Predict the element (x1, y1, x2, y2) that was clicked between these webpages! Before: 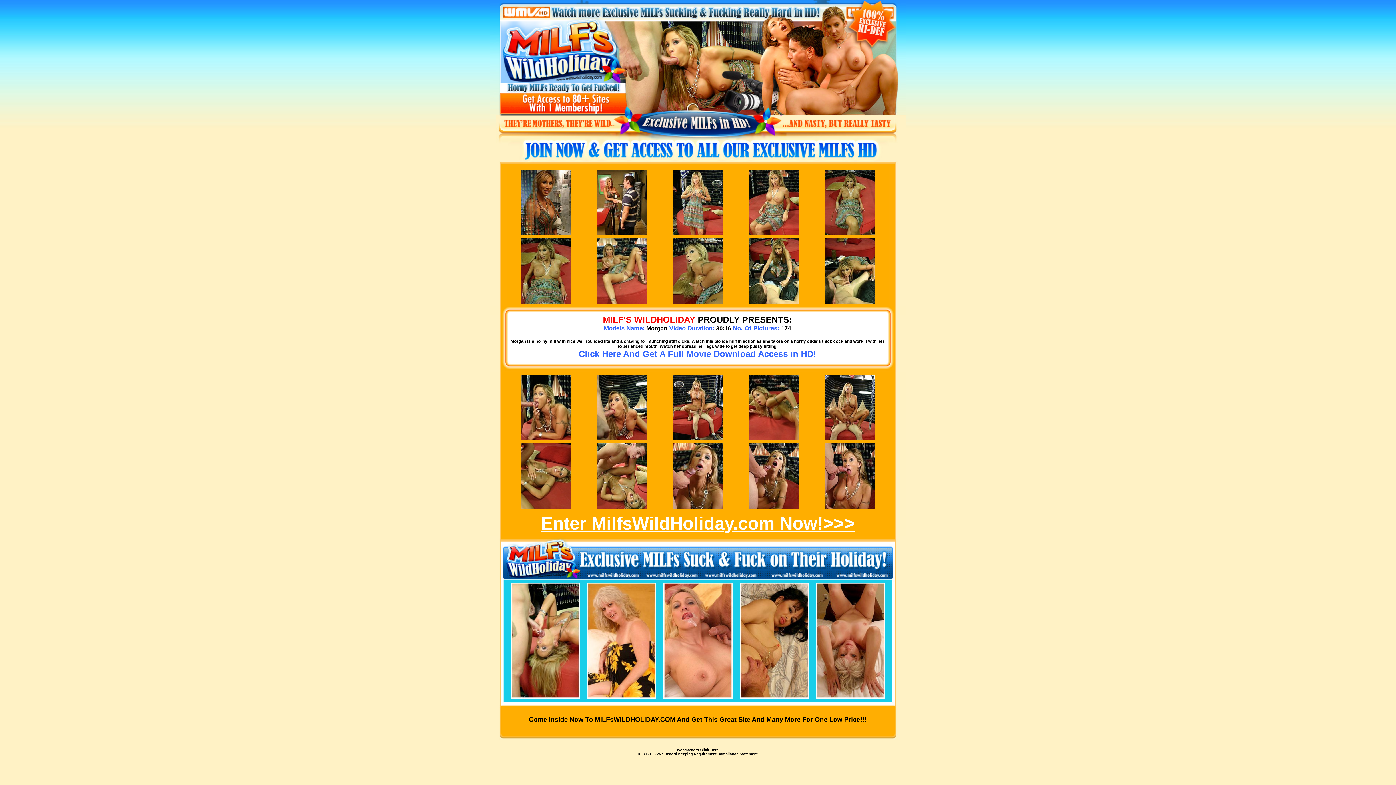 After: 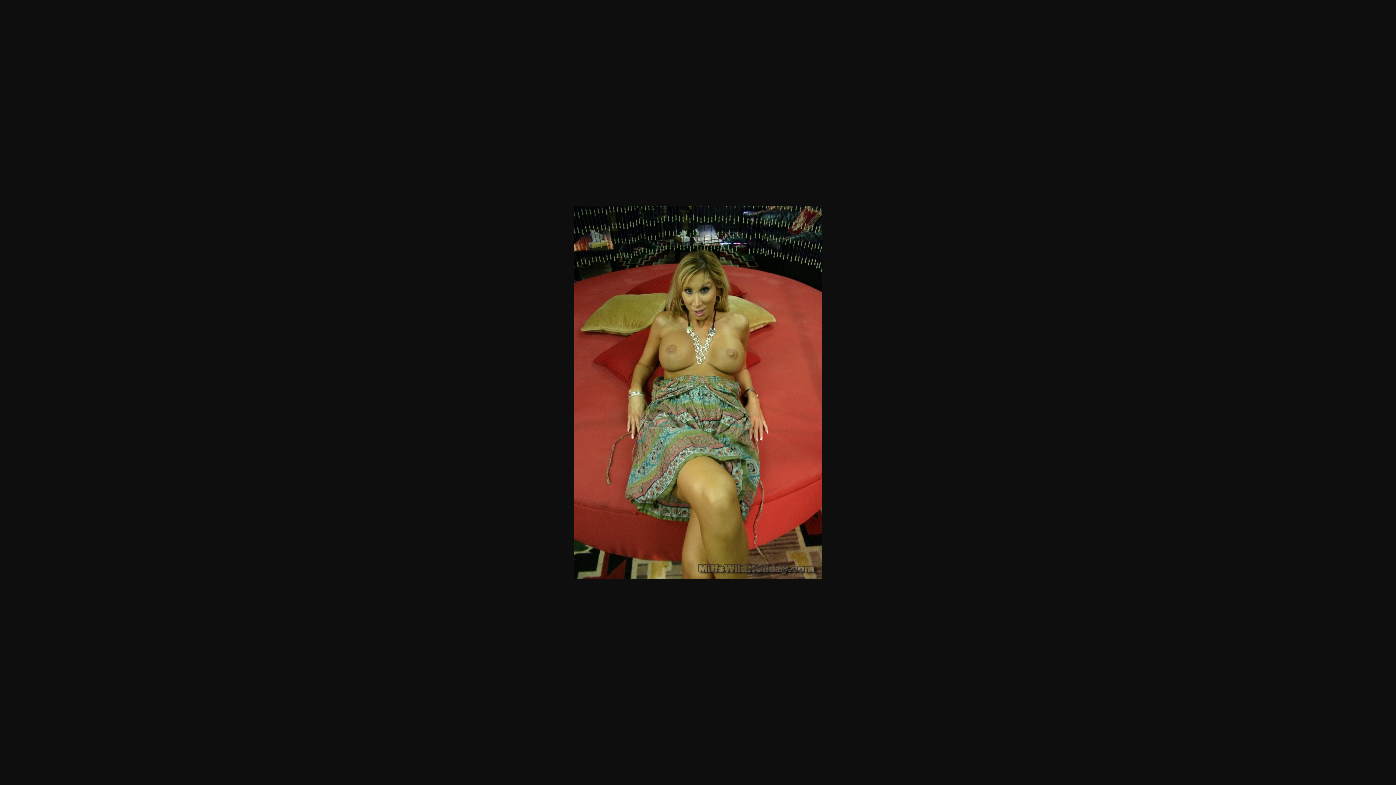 Action: bbox: (824, 230, 875, 236)